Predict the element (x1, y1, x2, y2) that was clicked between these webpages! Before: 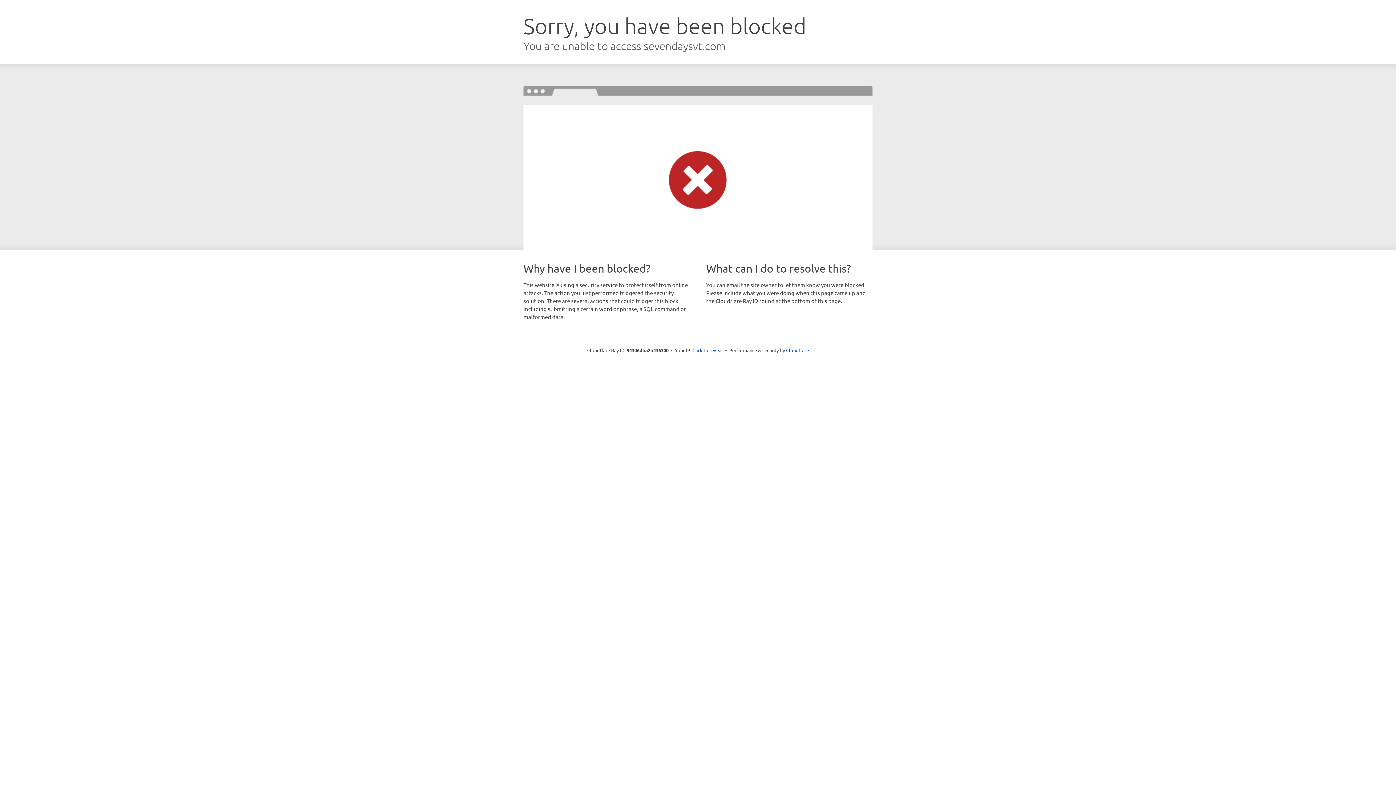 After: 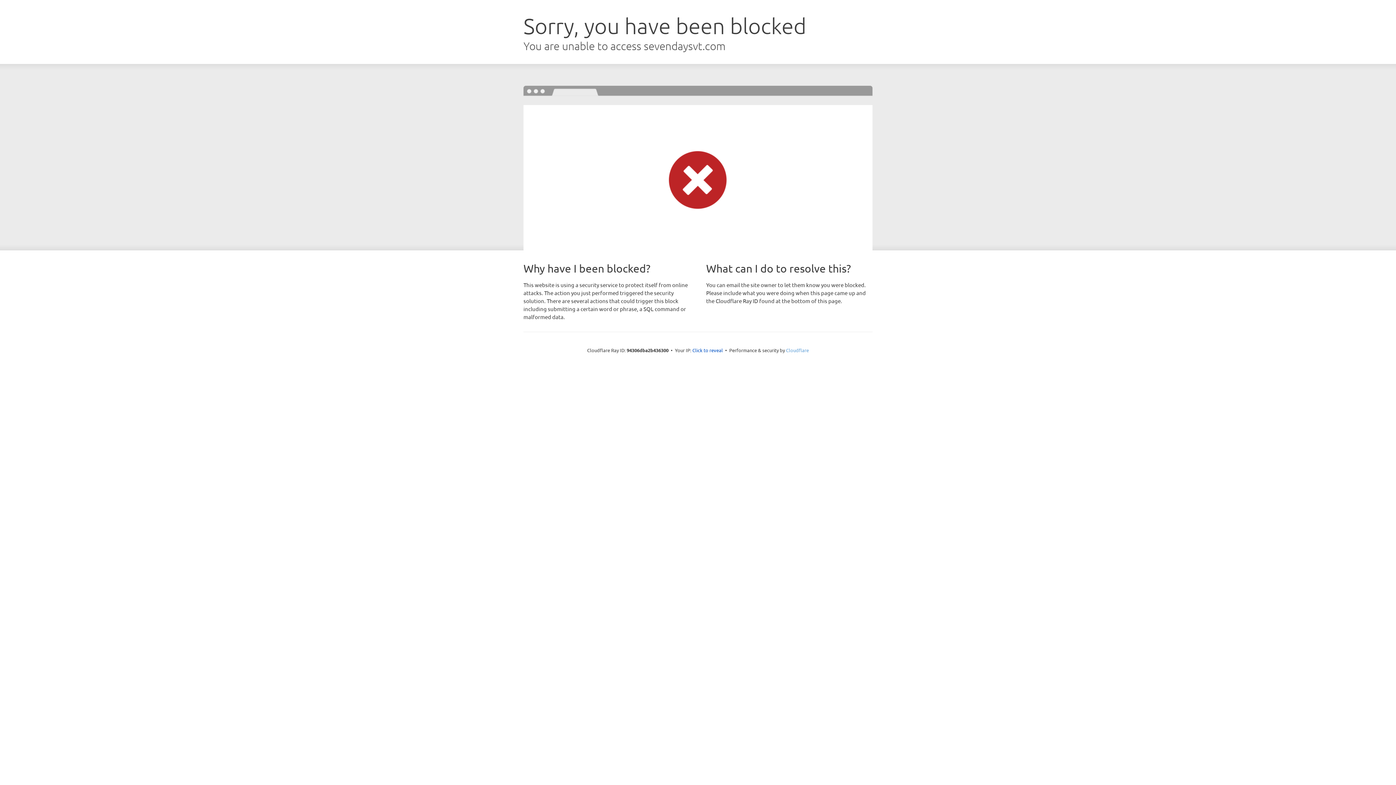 Action: bbox: (786, 347, 809, 353) label: Cloudflare